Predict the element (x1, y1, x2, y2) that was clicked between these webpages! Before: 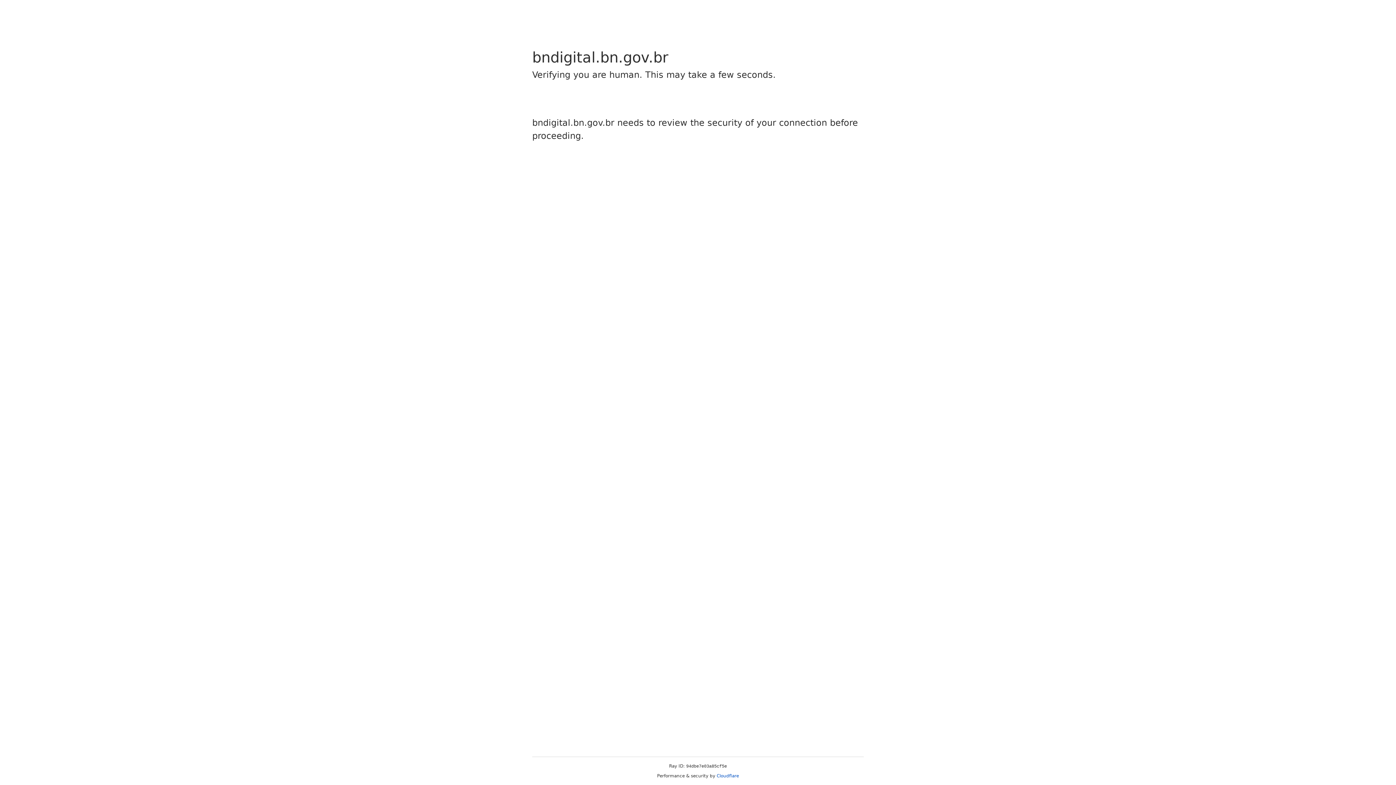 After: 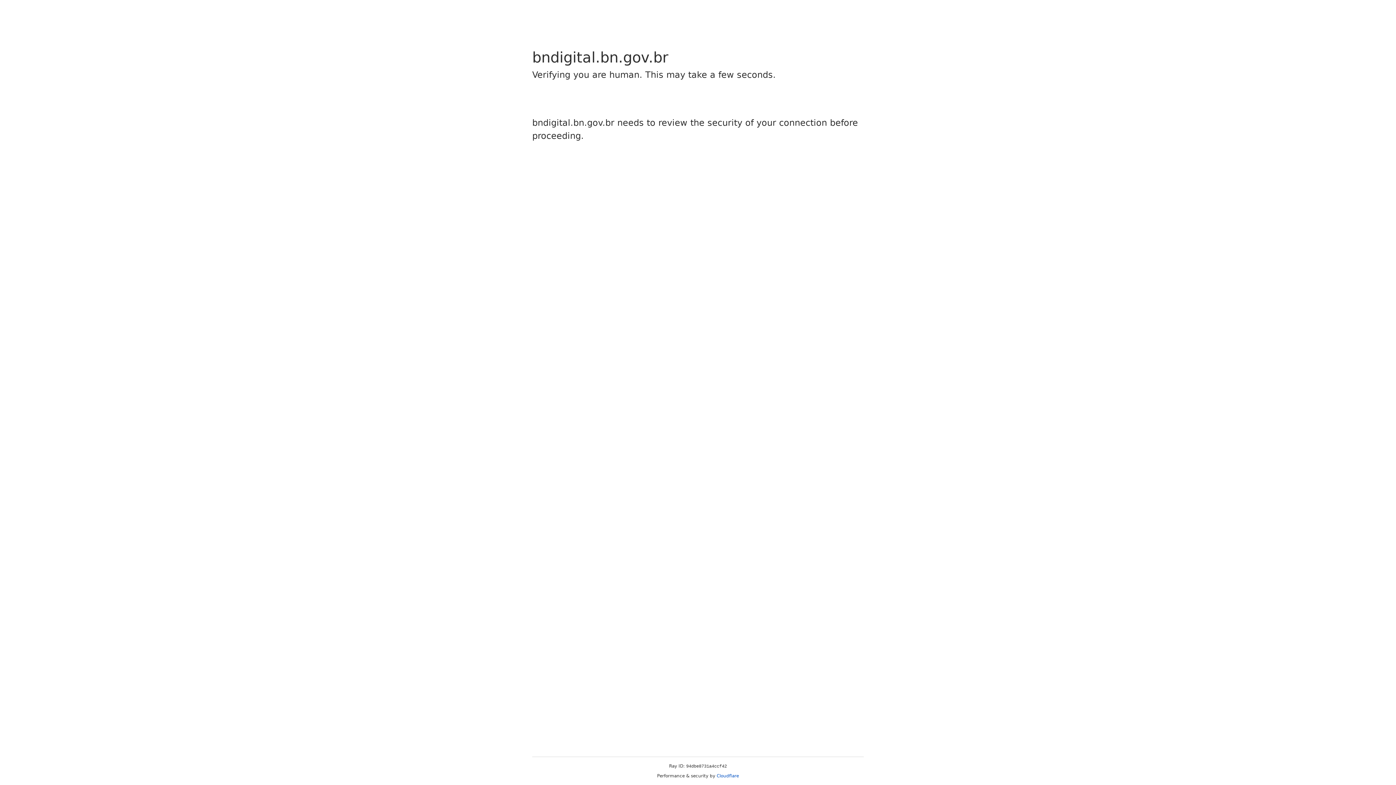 Action: label: Cloudflare bbox: (716, 773, 739, 778)